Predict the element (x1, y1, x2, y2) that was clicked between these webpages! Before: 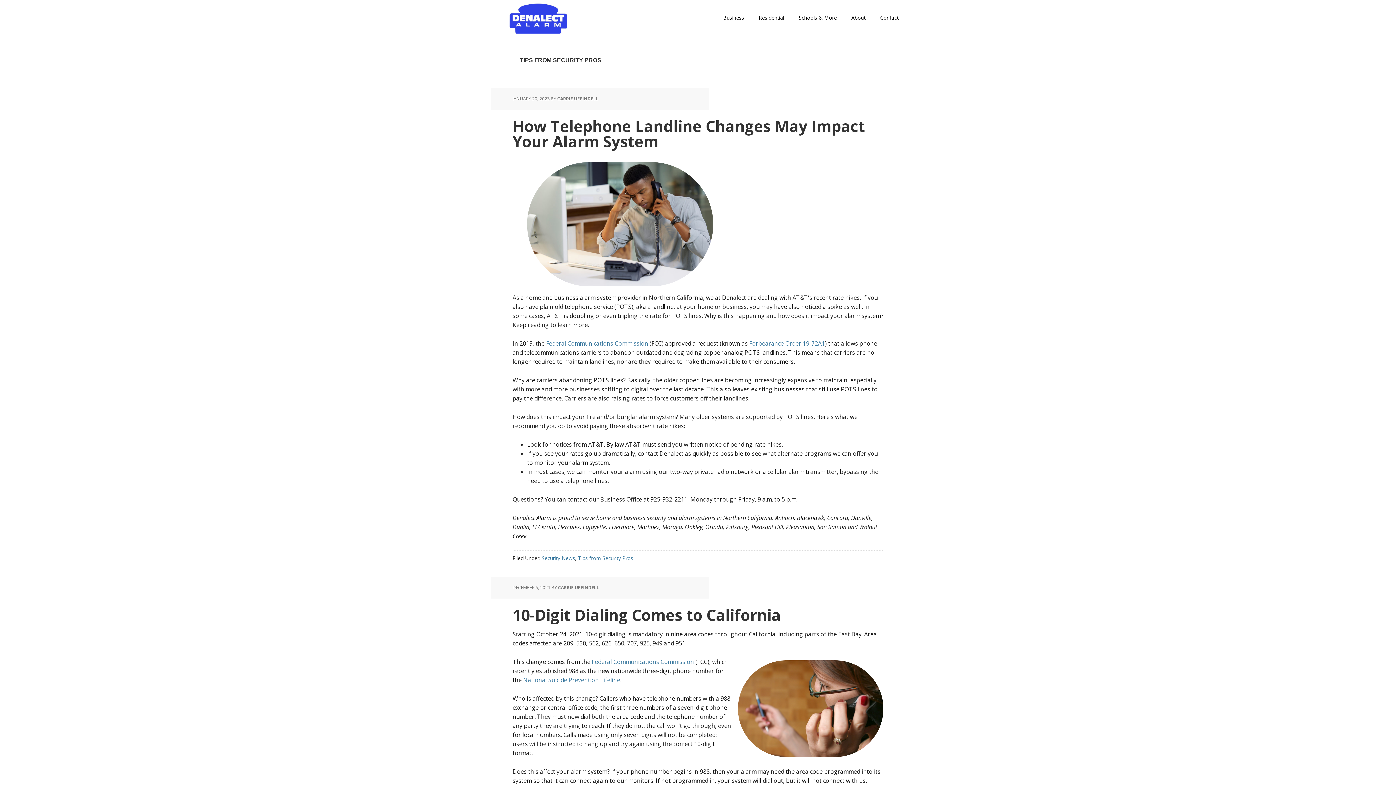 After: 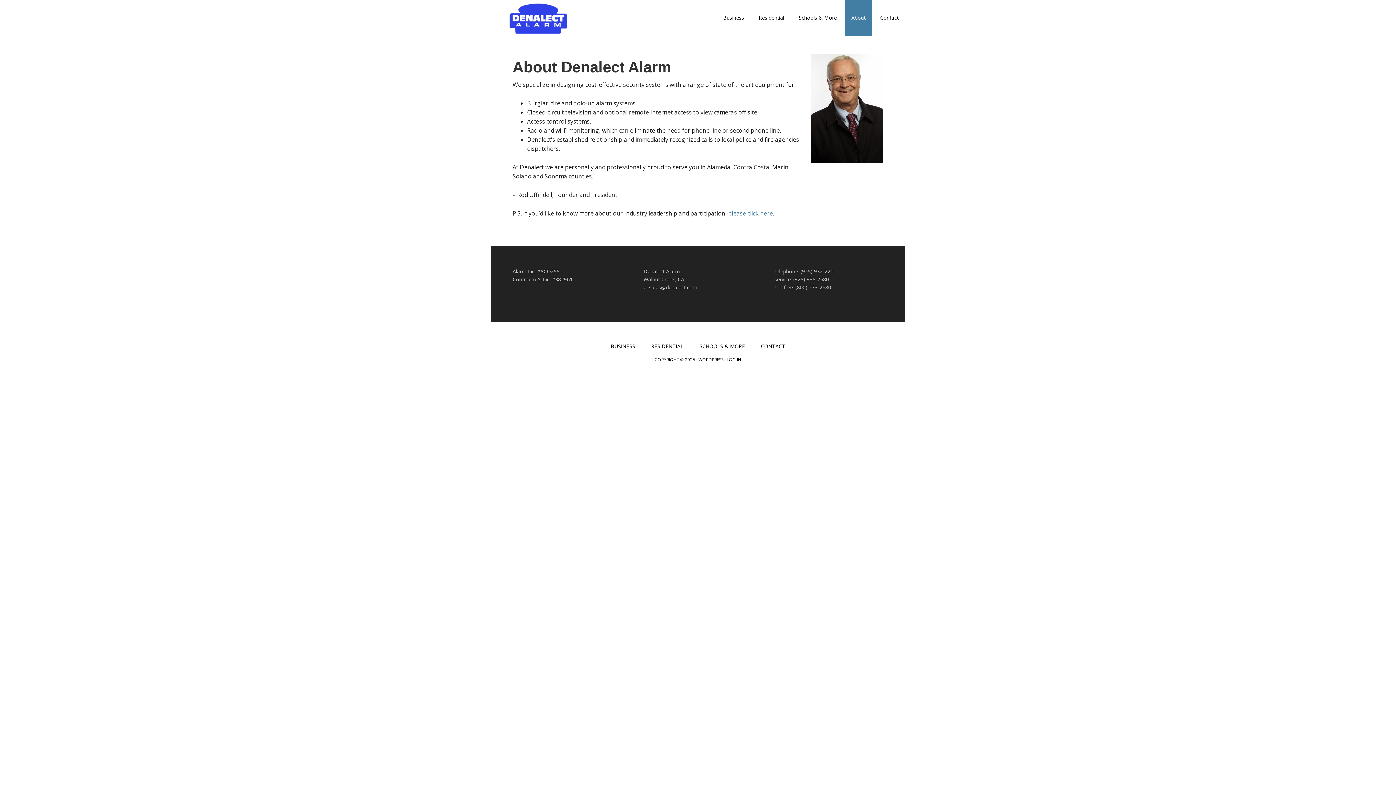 Action: bbox: (845, 0, 872, 36) label: About